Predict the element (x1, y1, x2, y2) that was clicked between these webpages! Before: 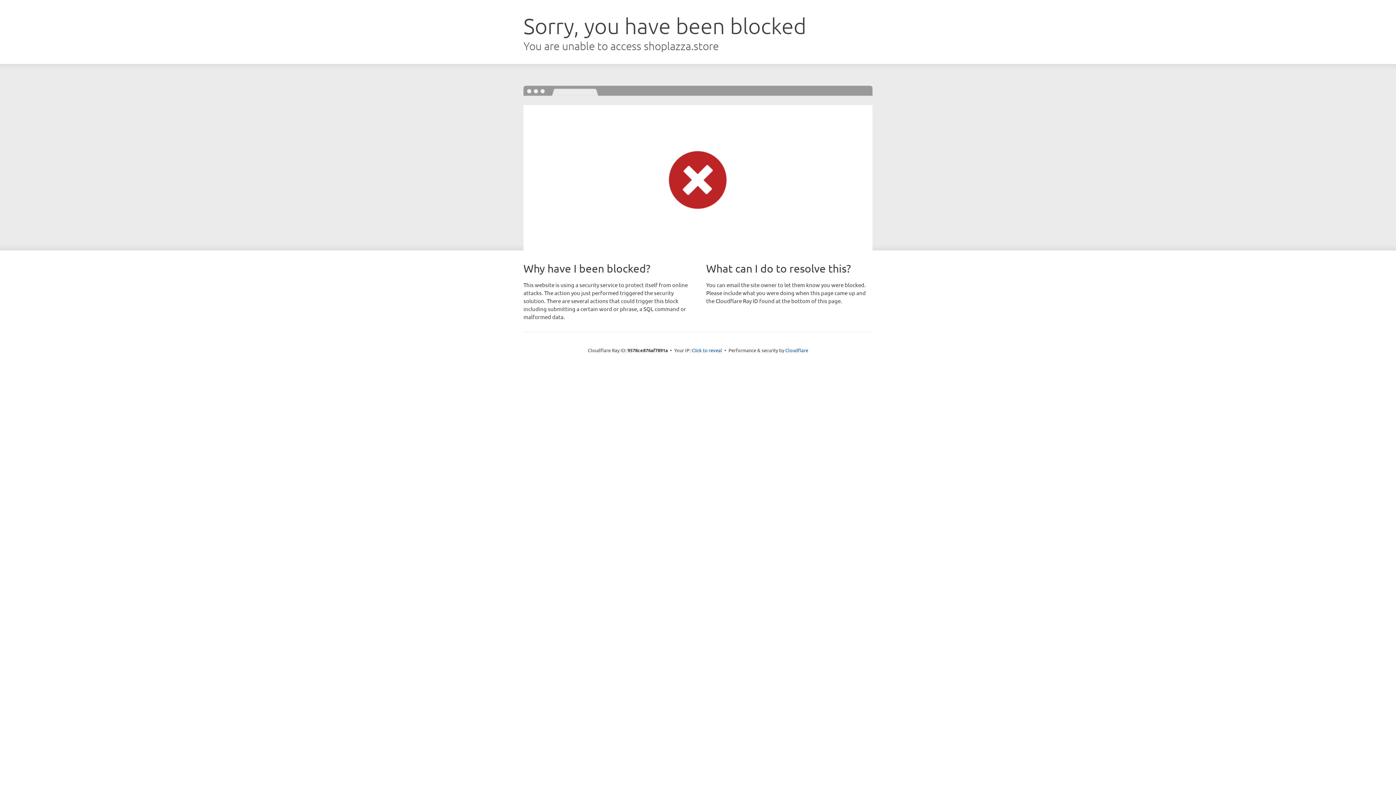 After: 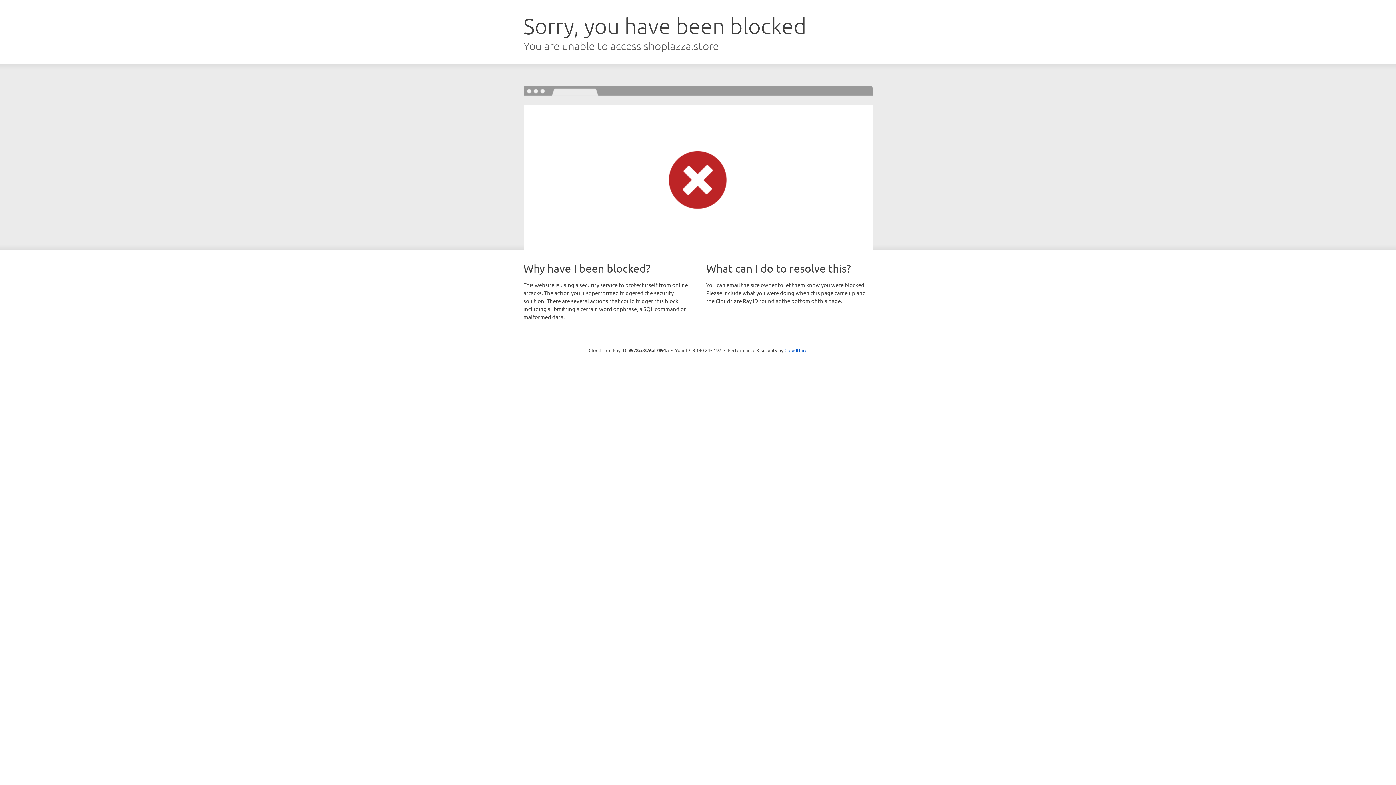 Action: label: Click to reveal bbox: (691, 346, 722, 353)